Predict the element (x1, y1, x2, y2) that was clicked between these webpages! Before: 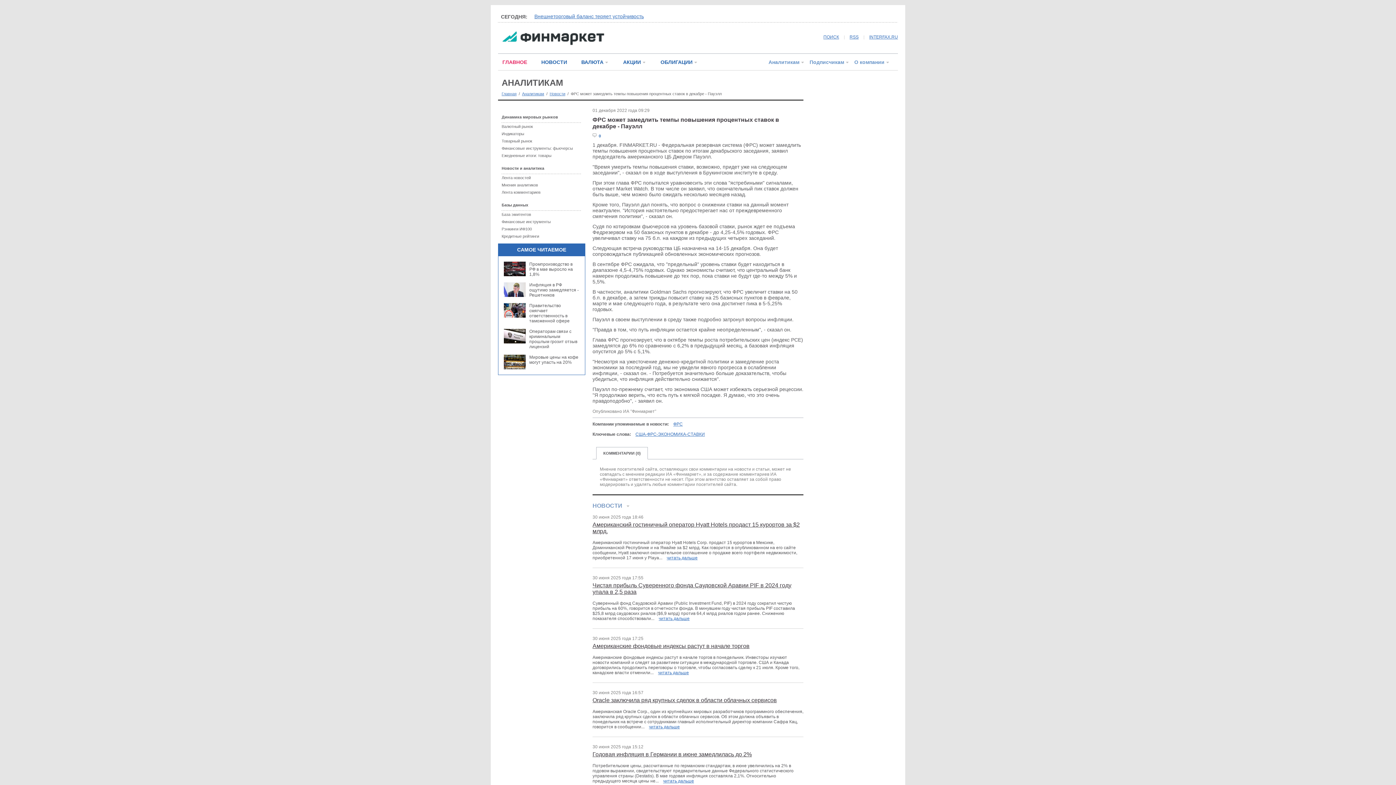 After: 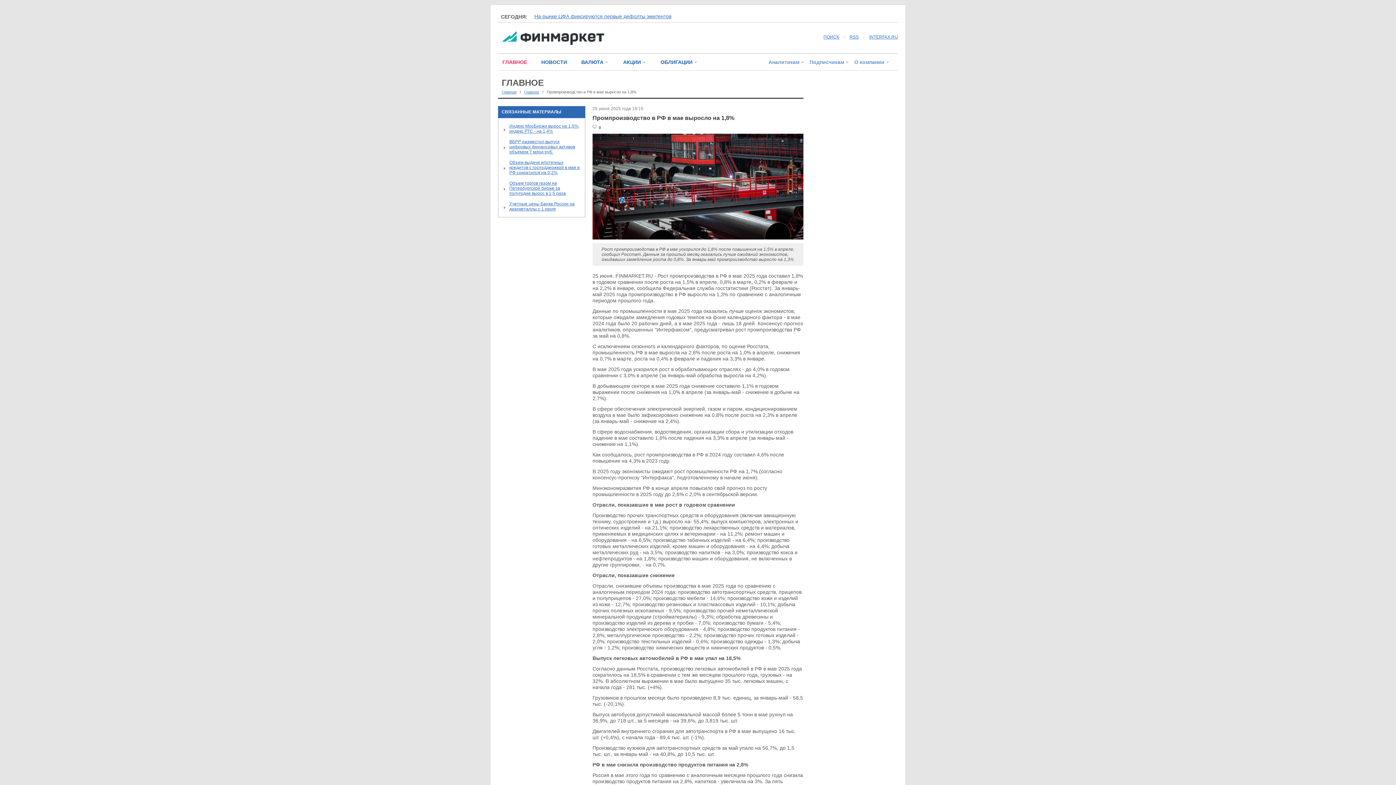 Action: bbox: (529, 261, 573, 277) label: Промпроизводство в РФ в мае выросло на 1,8%